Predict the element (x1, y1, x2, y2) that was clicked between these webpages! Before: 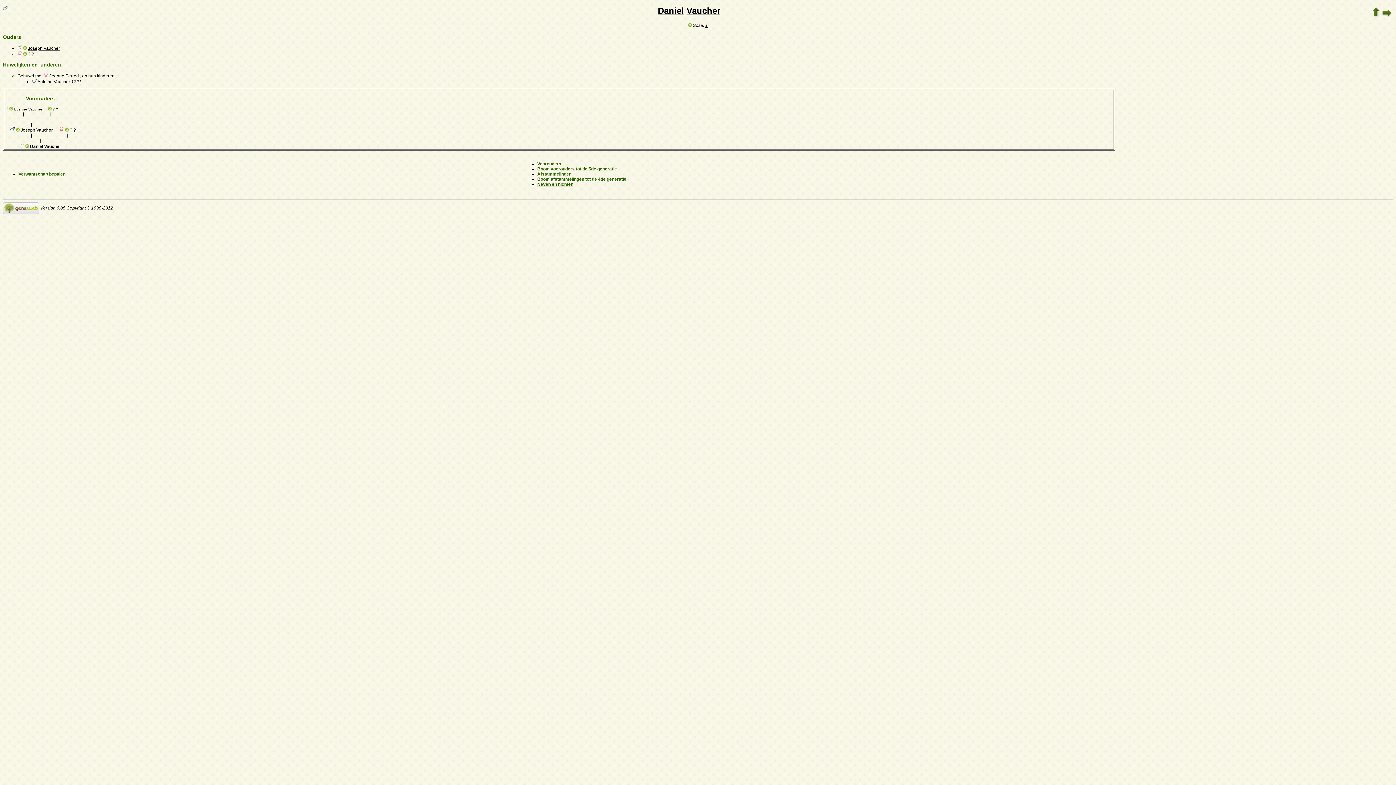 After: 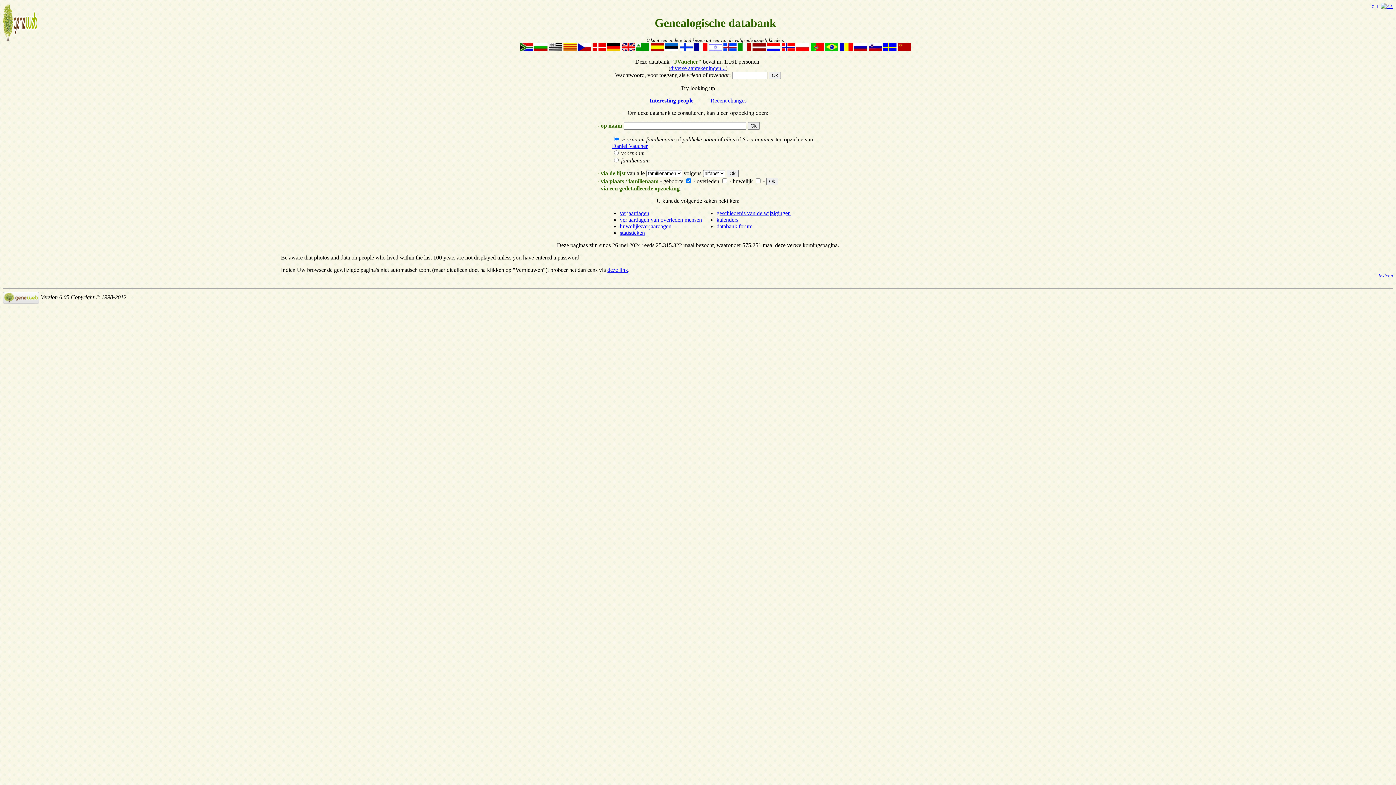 Action: bbox: (1372, 13, 1380, 18)